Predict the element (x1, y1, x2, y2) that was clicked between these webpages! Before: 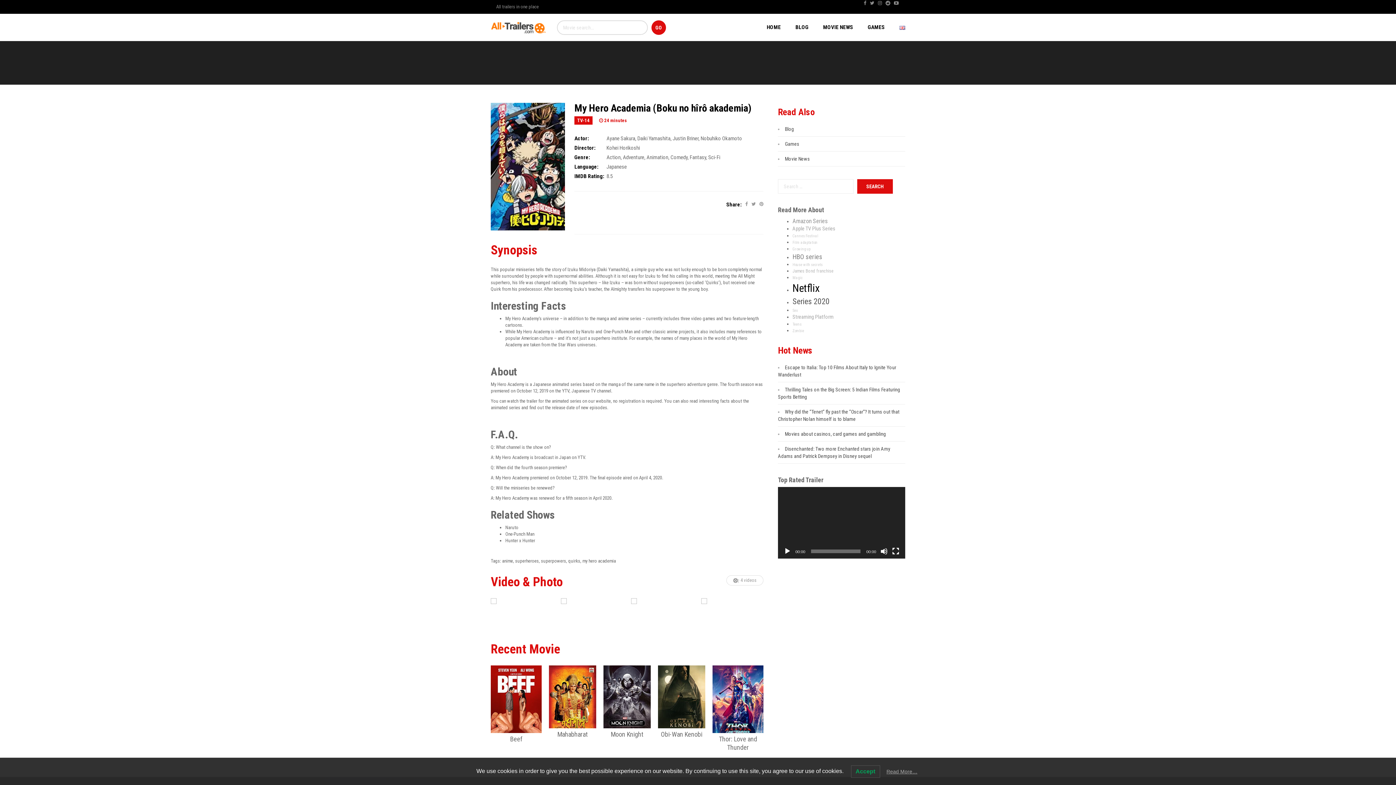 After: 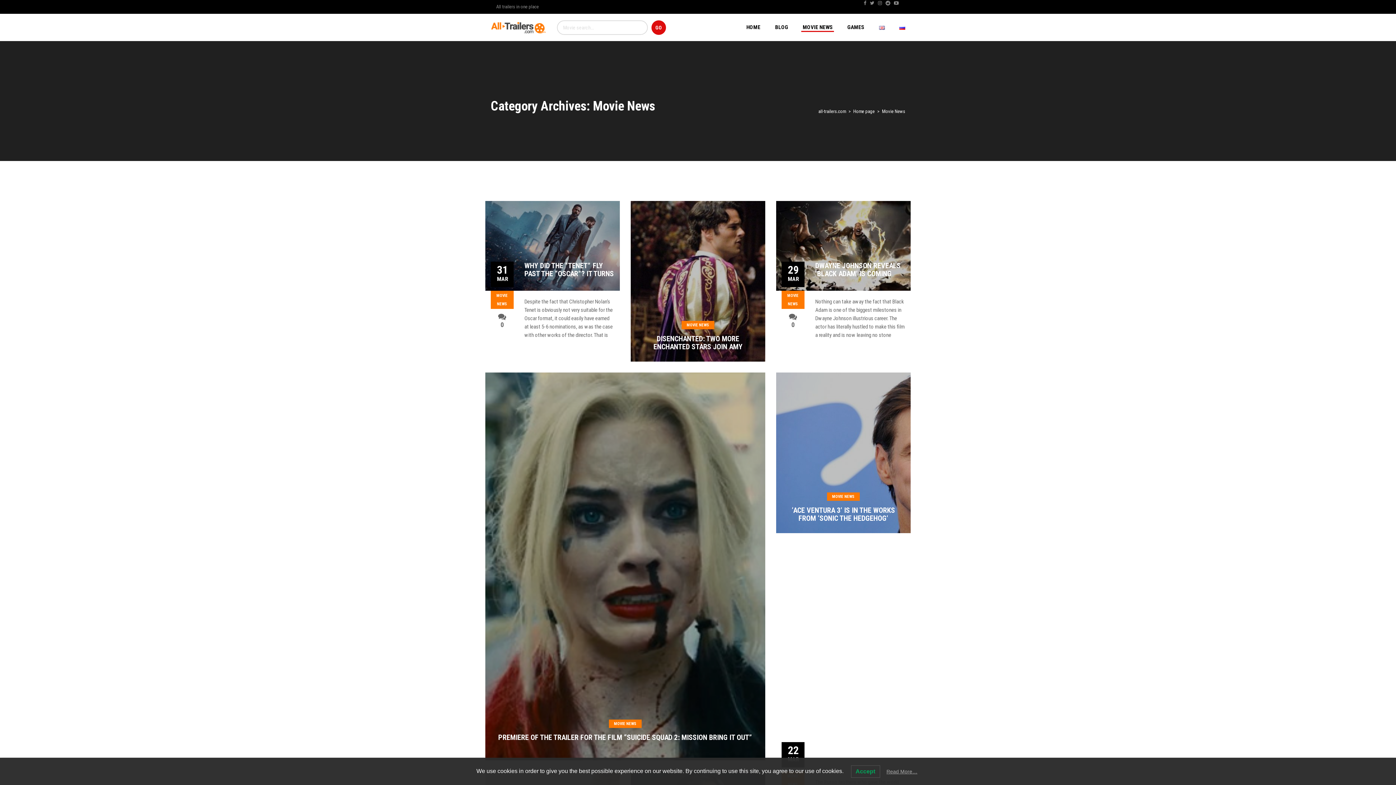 Action: bbox: (816, 17, 860, 37) label: MOVIE NEWS